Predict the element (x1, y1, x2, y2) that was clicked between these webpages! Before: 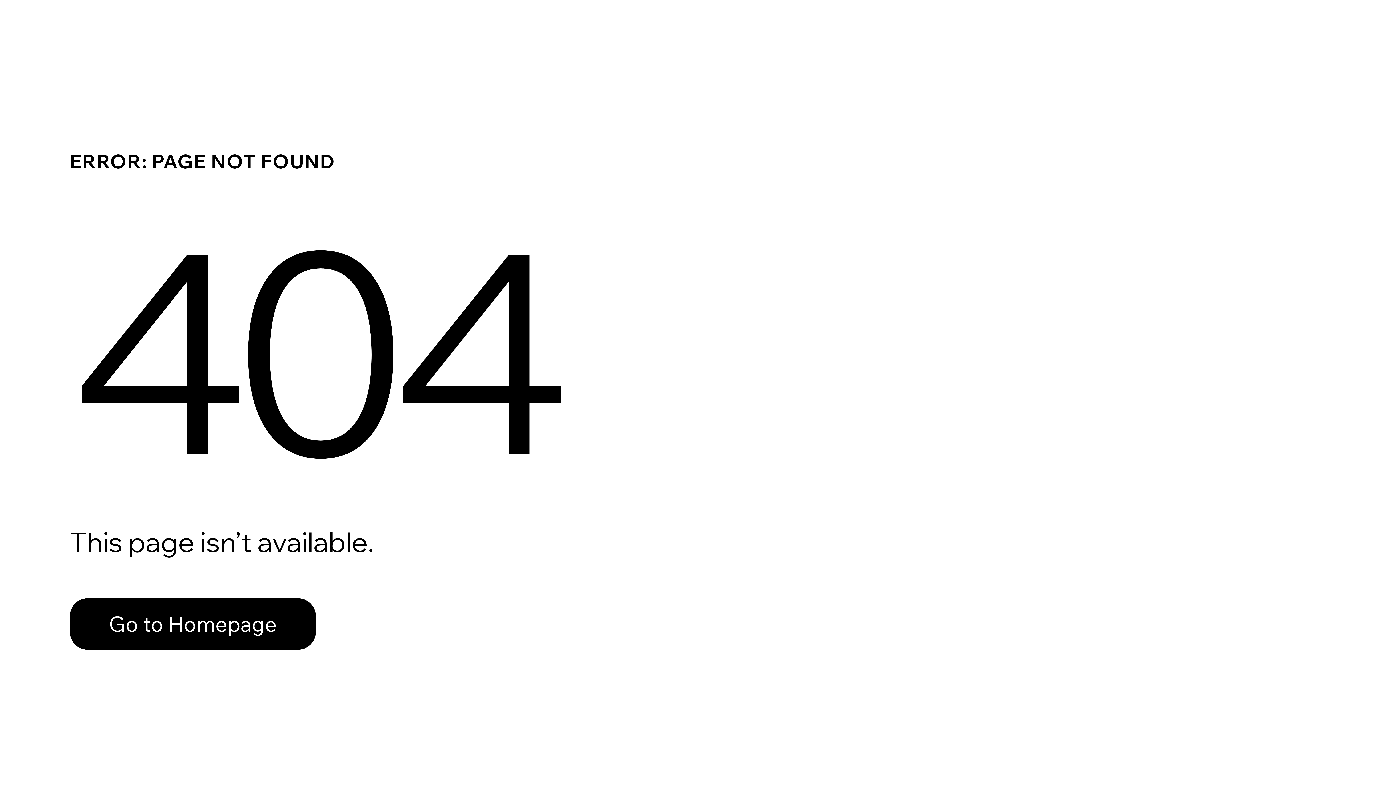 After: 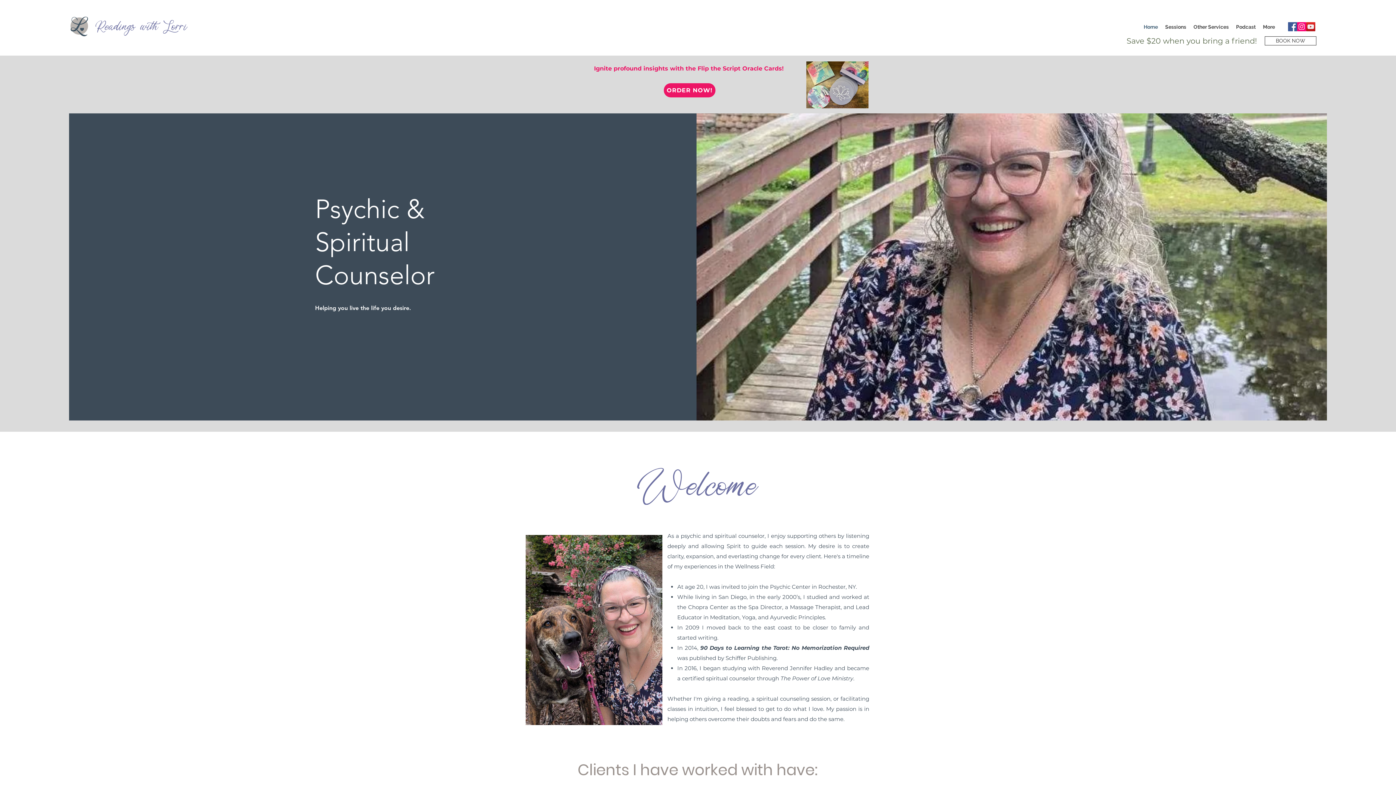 Action: bbox: (69, 582, 768, 659) label: Go to Homepage